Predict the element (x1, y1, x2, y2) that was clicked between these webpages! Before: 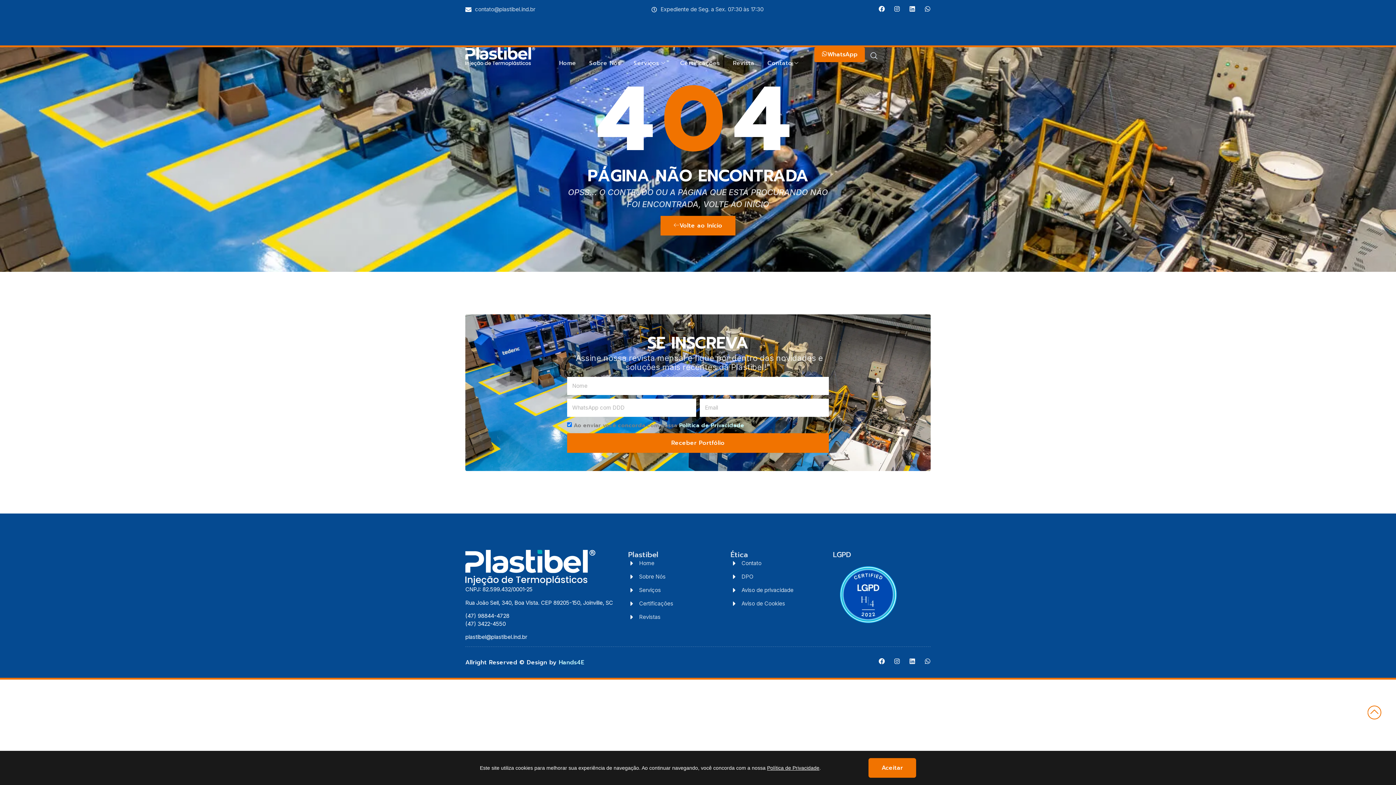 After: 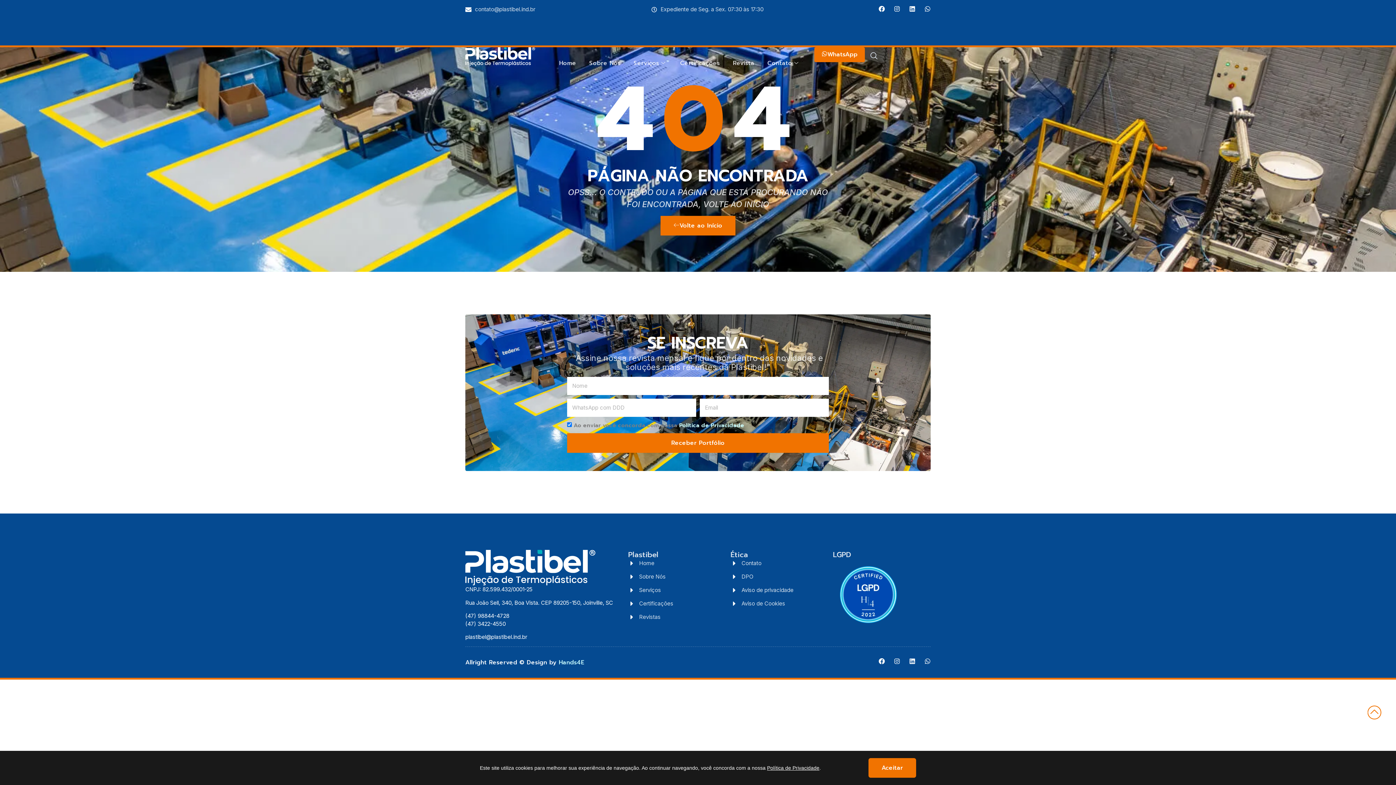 Action: bbox: (651, 5, 763, 13) label: Expediente de Seg. a Sex. 07:30 às 17:30